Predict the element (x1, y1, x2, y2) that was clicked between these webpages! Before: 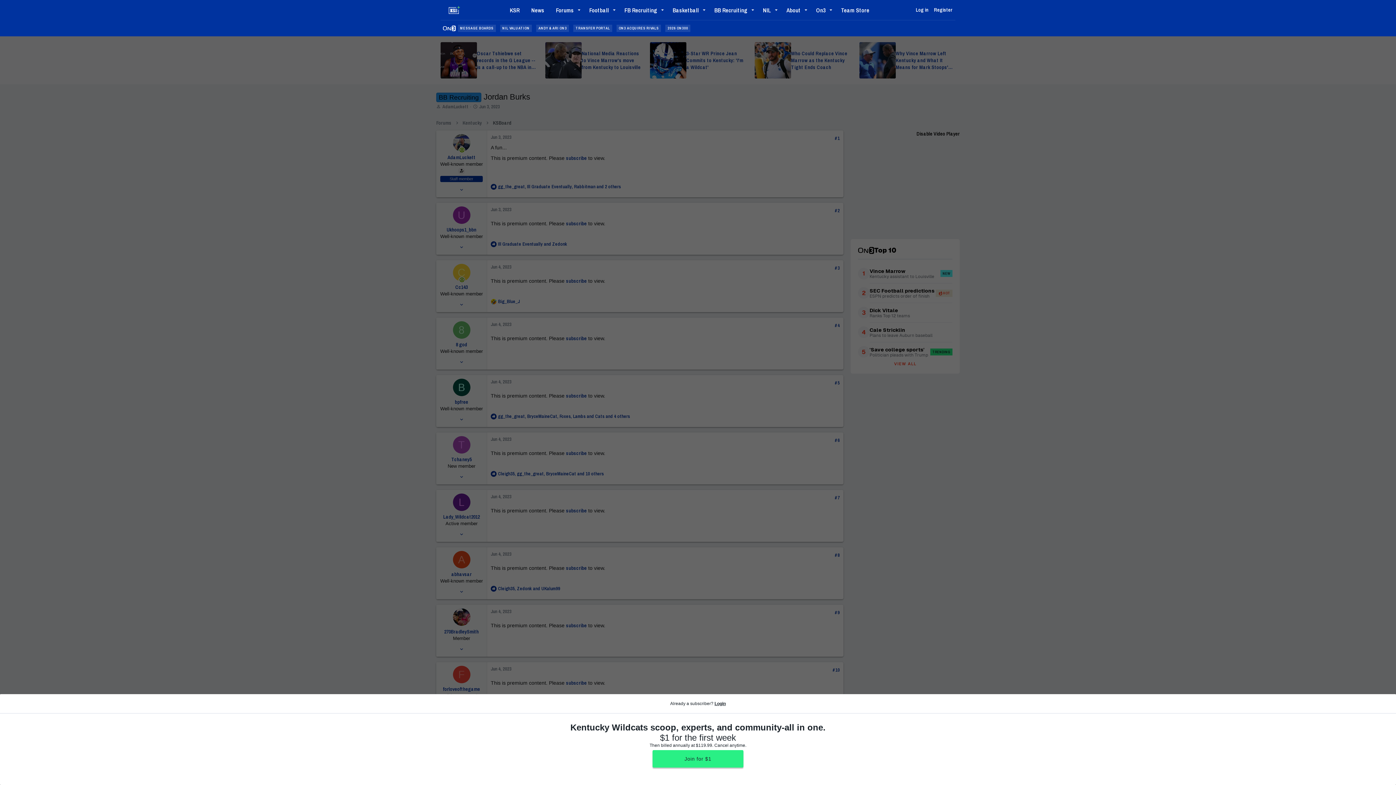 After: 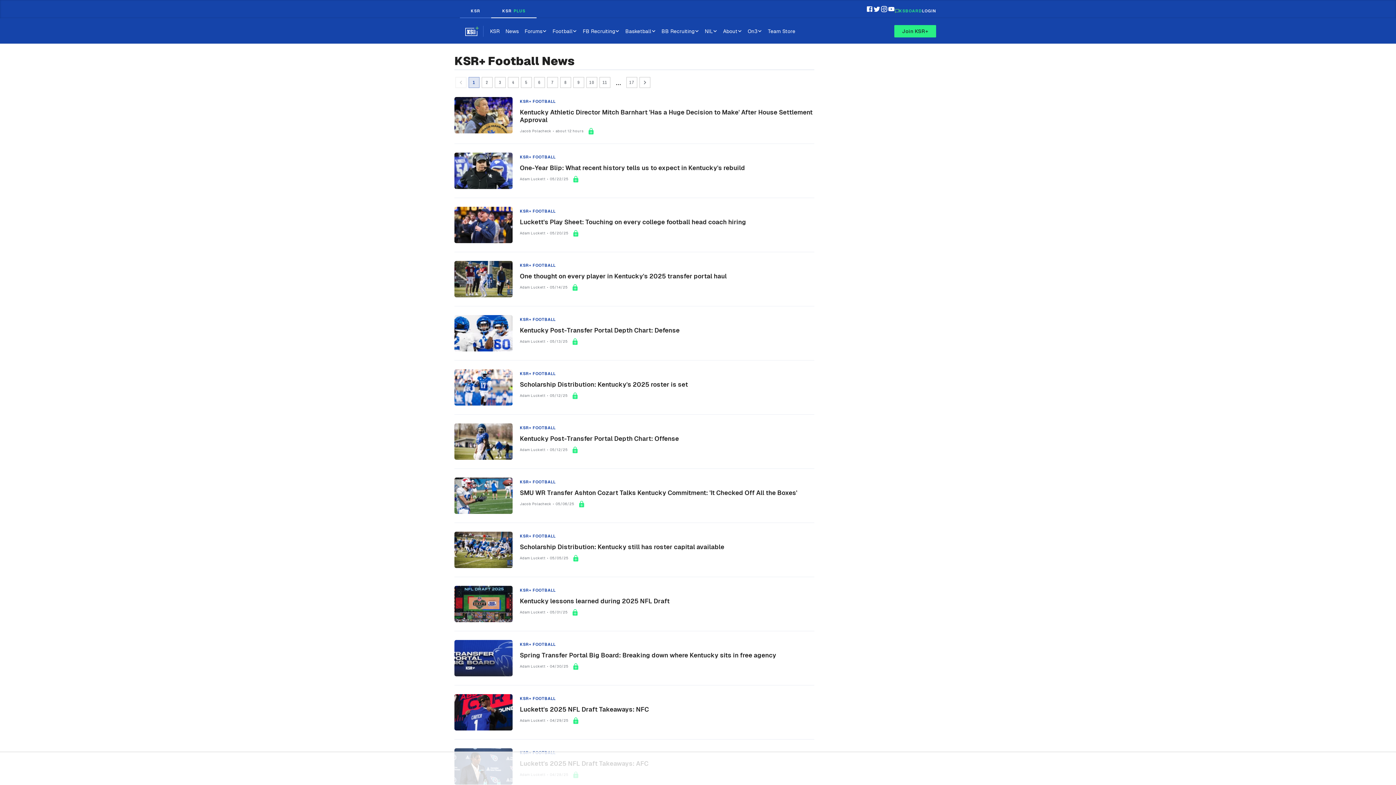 Action: bbox: (583, 0, 609, 20) label: Football